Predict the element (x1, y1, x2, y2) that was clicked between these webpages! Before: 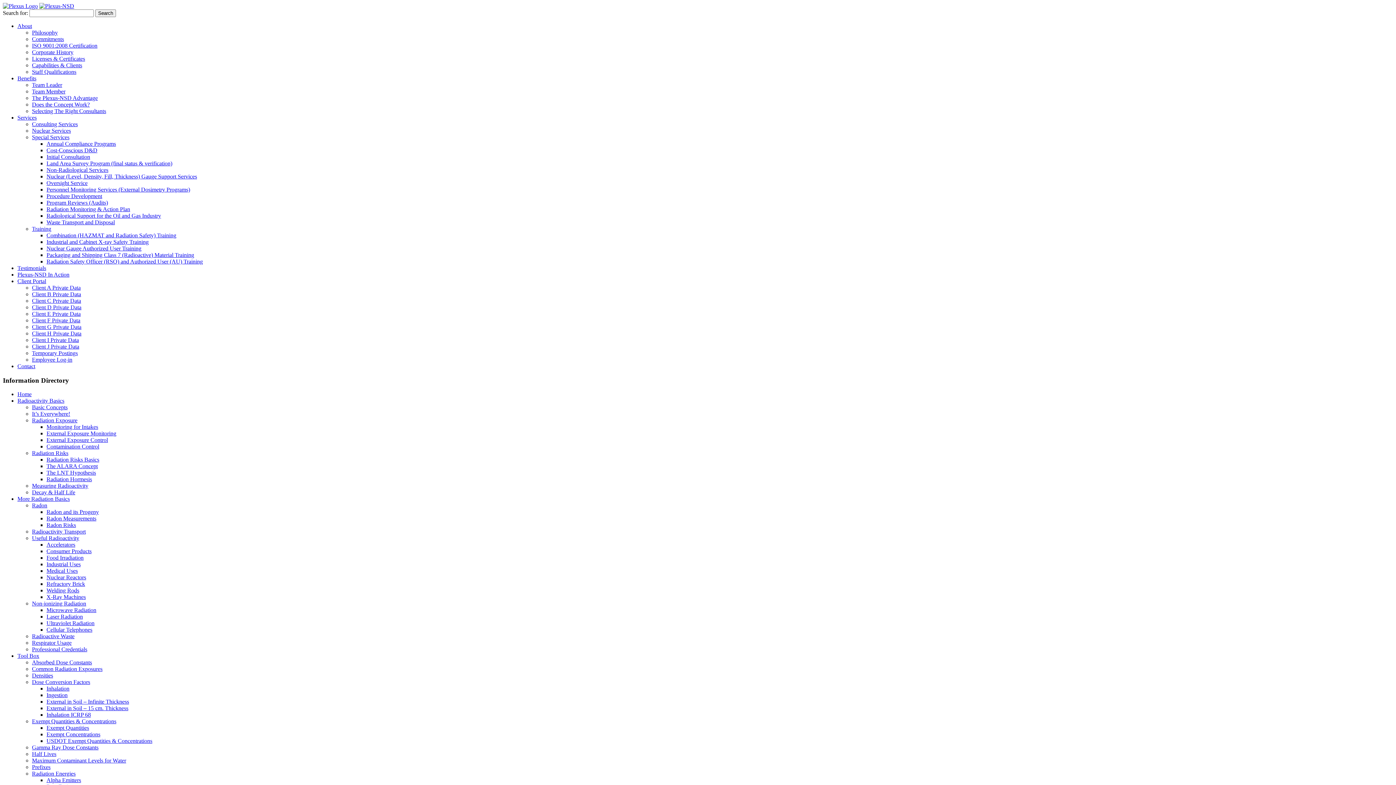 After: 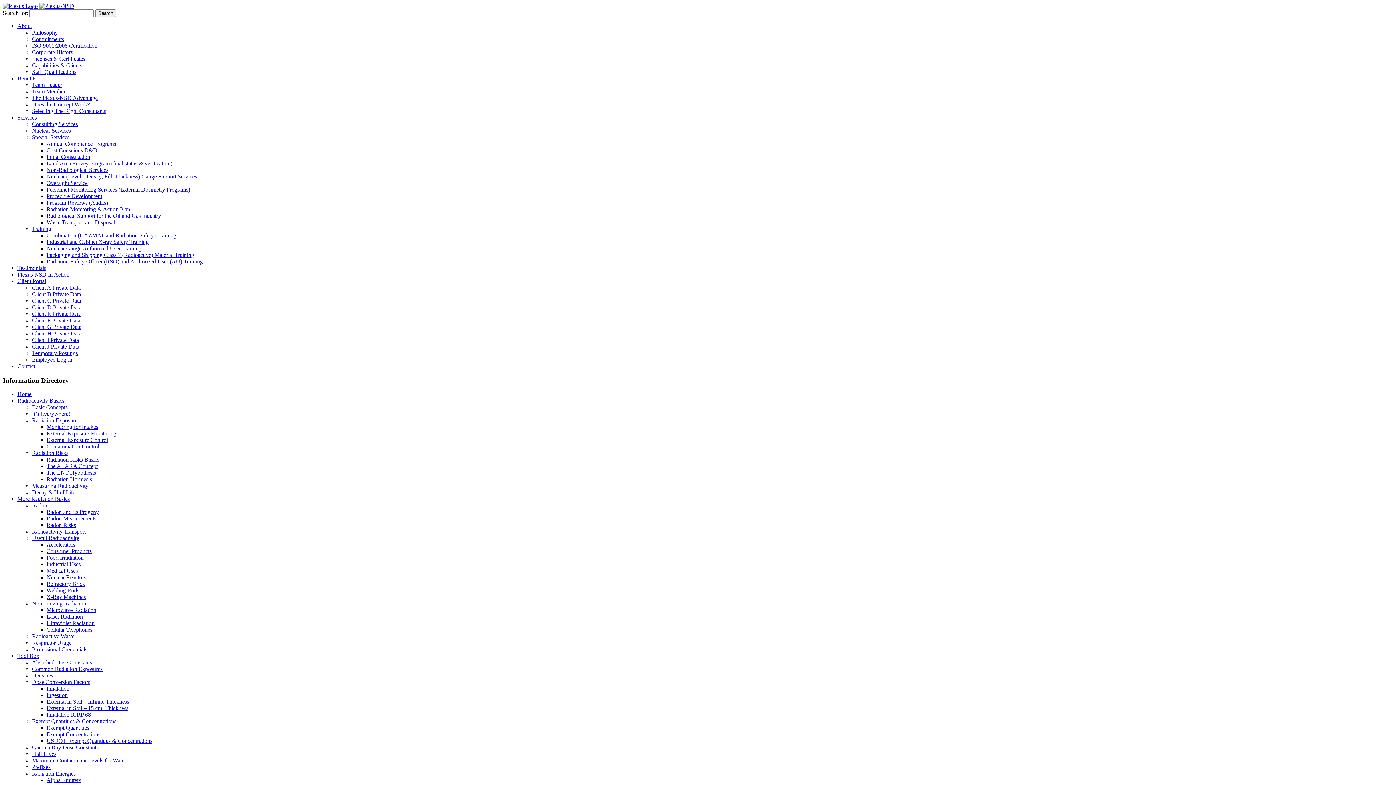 Action: label: Nuclear Services bbox: (32, 127, 70, 133)